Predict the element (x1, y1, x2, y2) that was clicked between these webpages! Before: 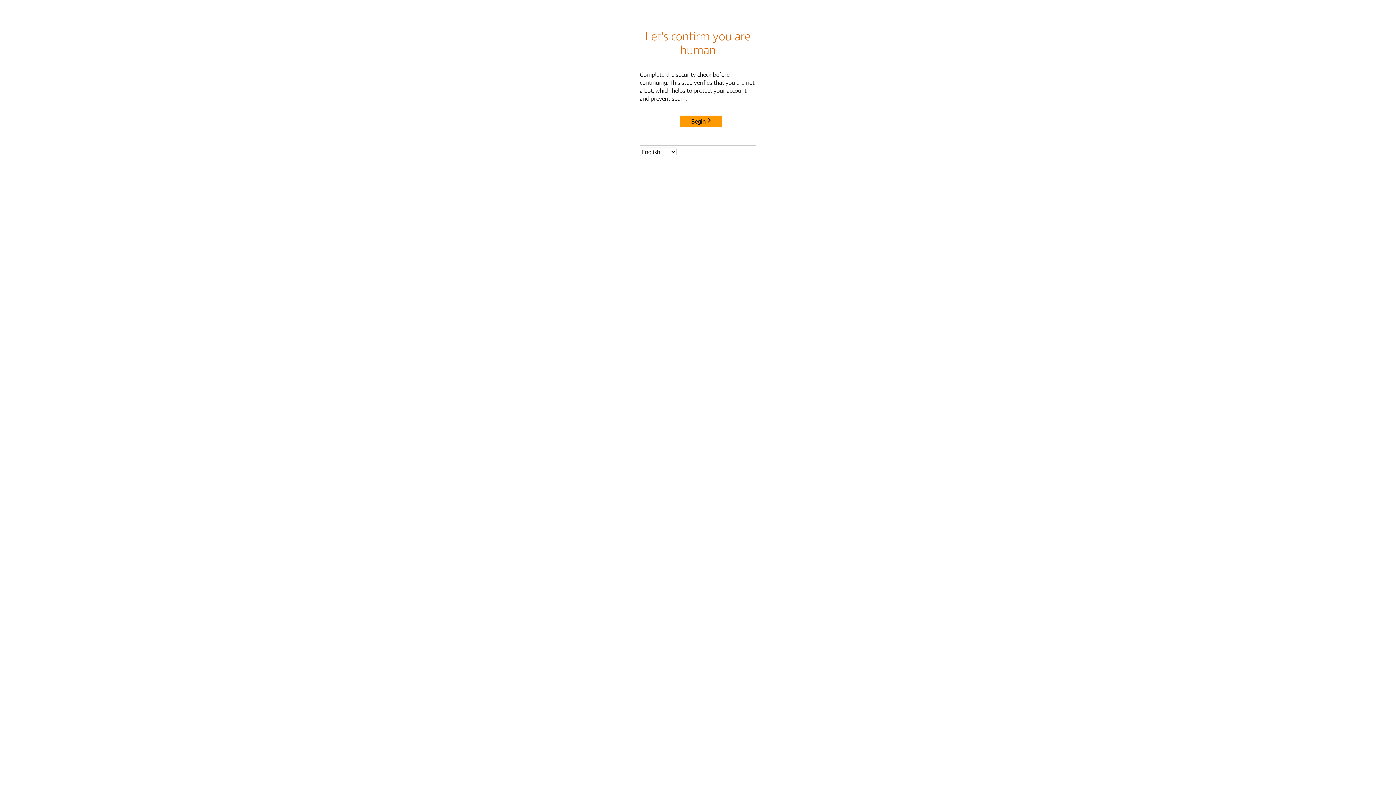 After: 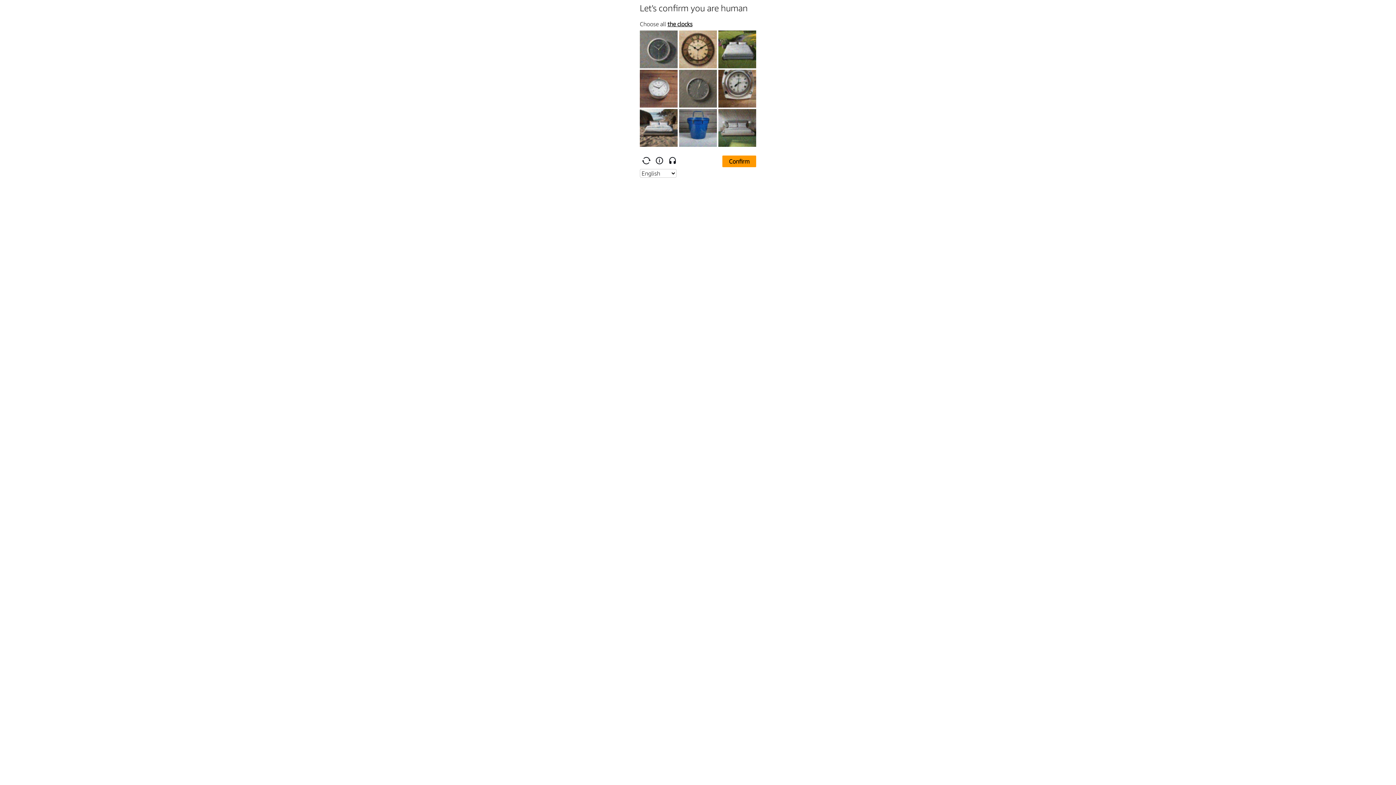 Action: label: Begin bbox: (680, 115, 722, 127)